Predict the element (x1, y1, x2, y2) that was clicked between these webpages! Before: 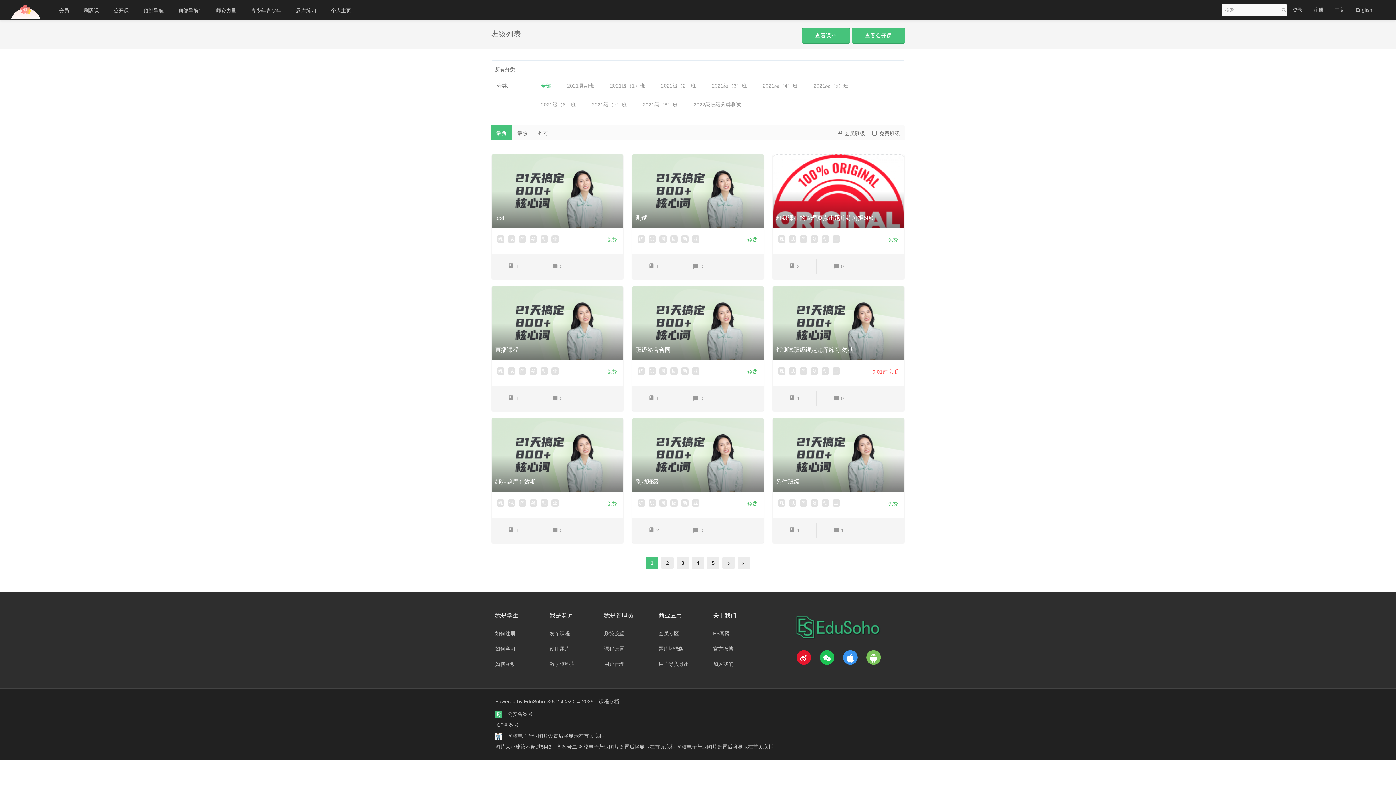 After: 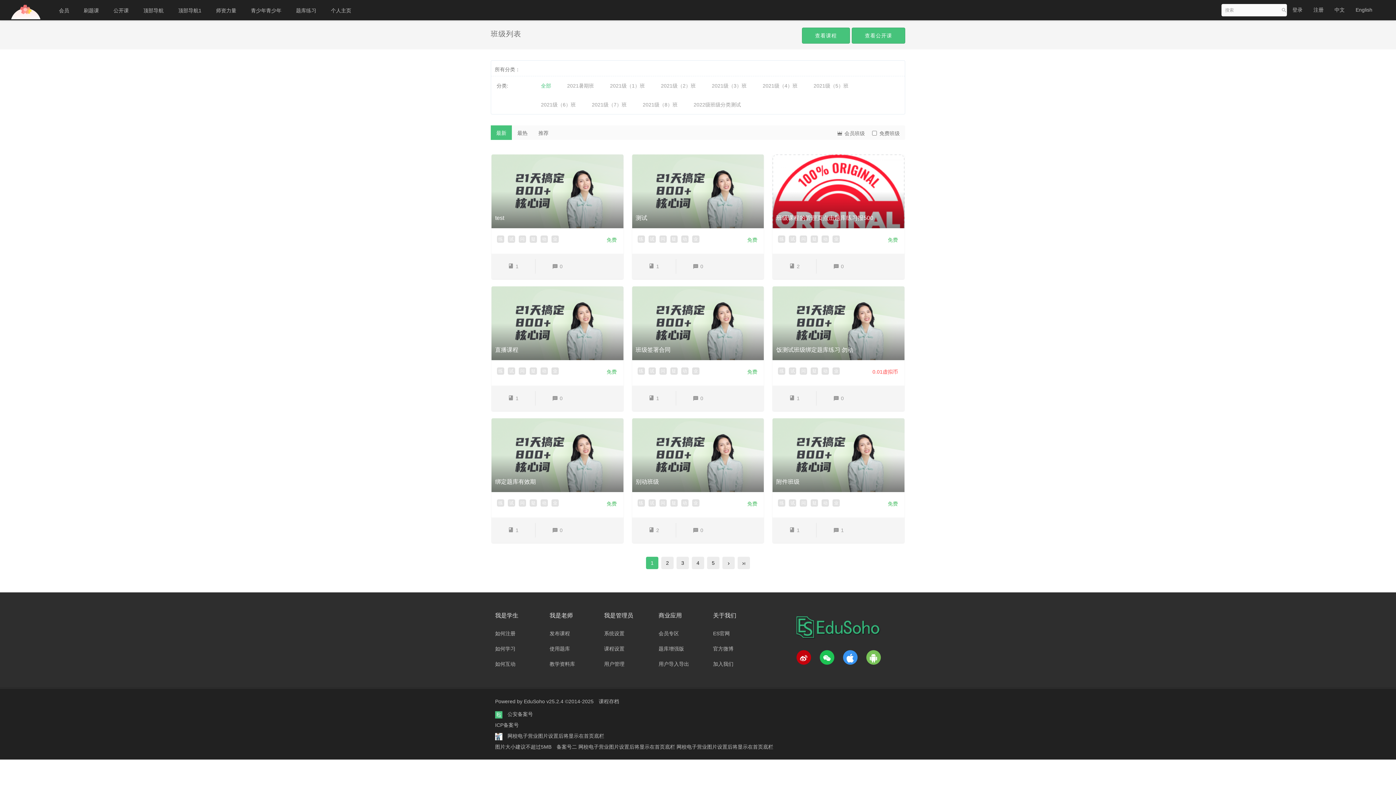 Action: bbox: (792, 650, 814, 665)